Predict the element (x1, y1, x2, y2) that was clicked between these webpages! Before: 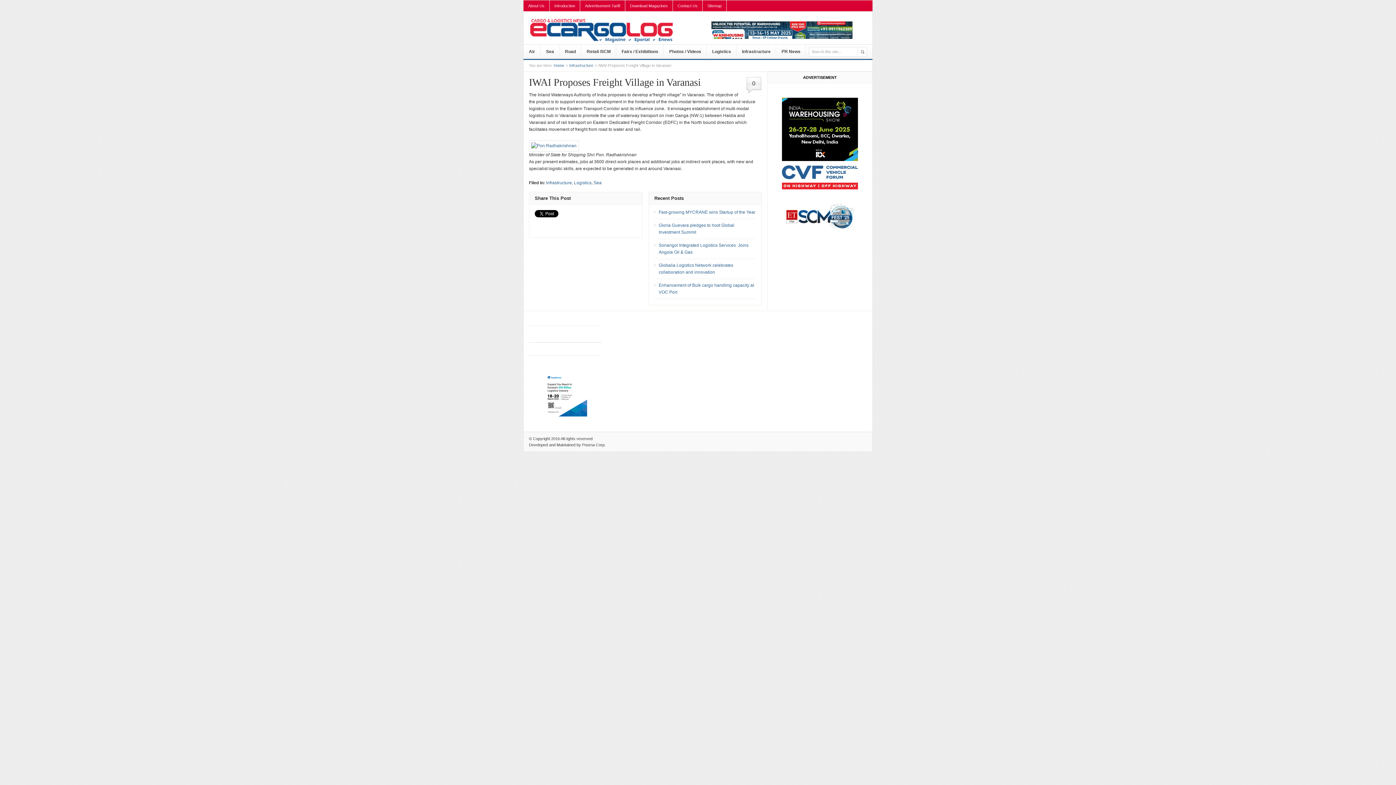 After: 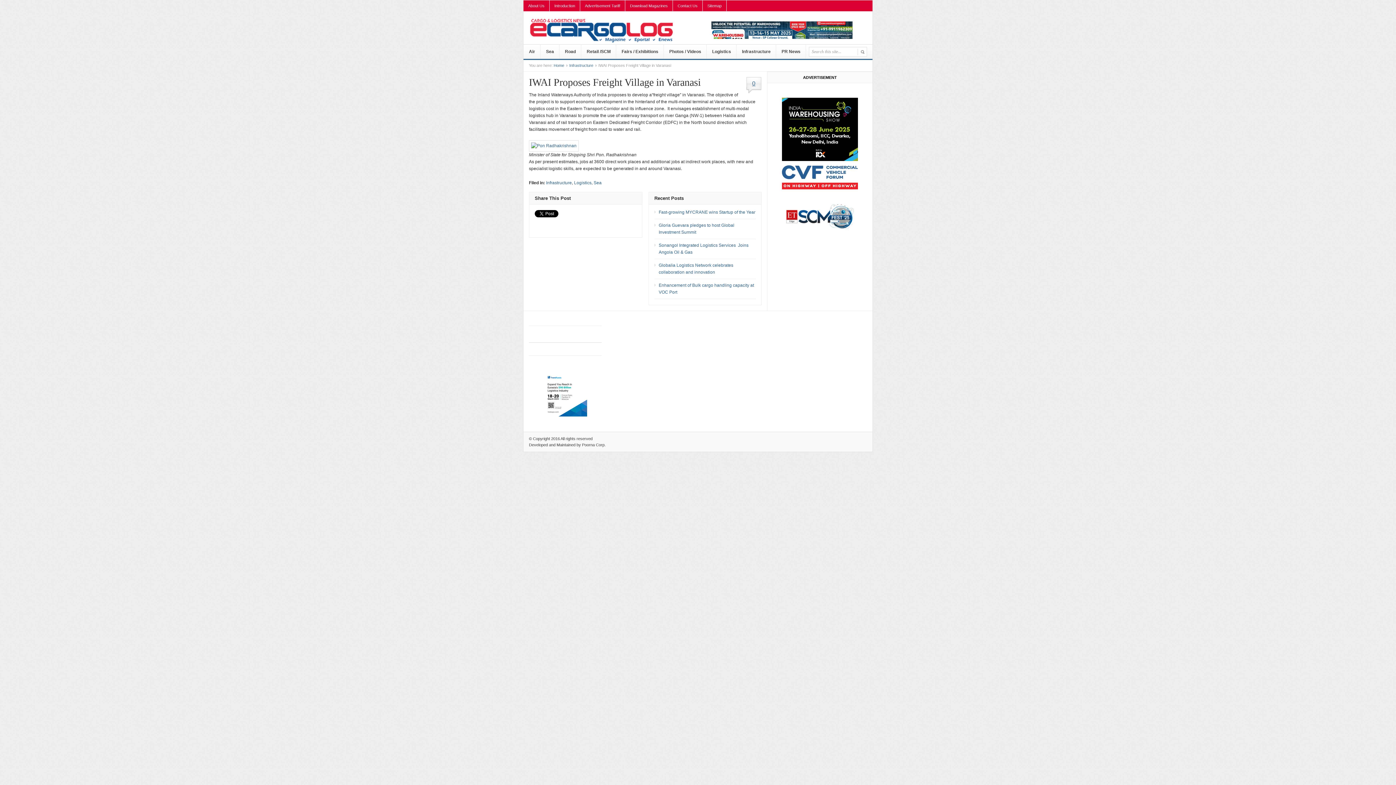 Action: label: 0 bbox: (752, 80, 755, 86)